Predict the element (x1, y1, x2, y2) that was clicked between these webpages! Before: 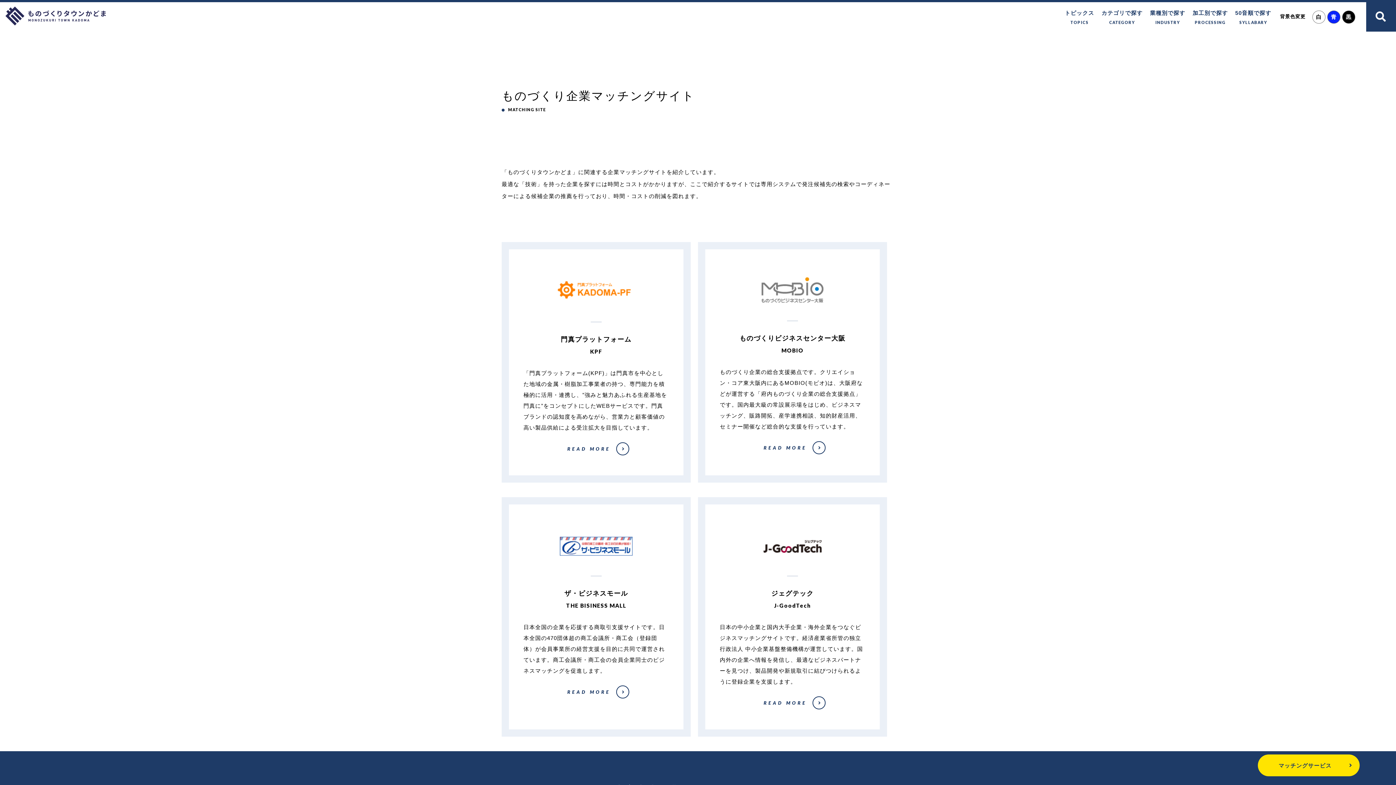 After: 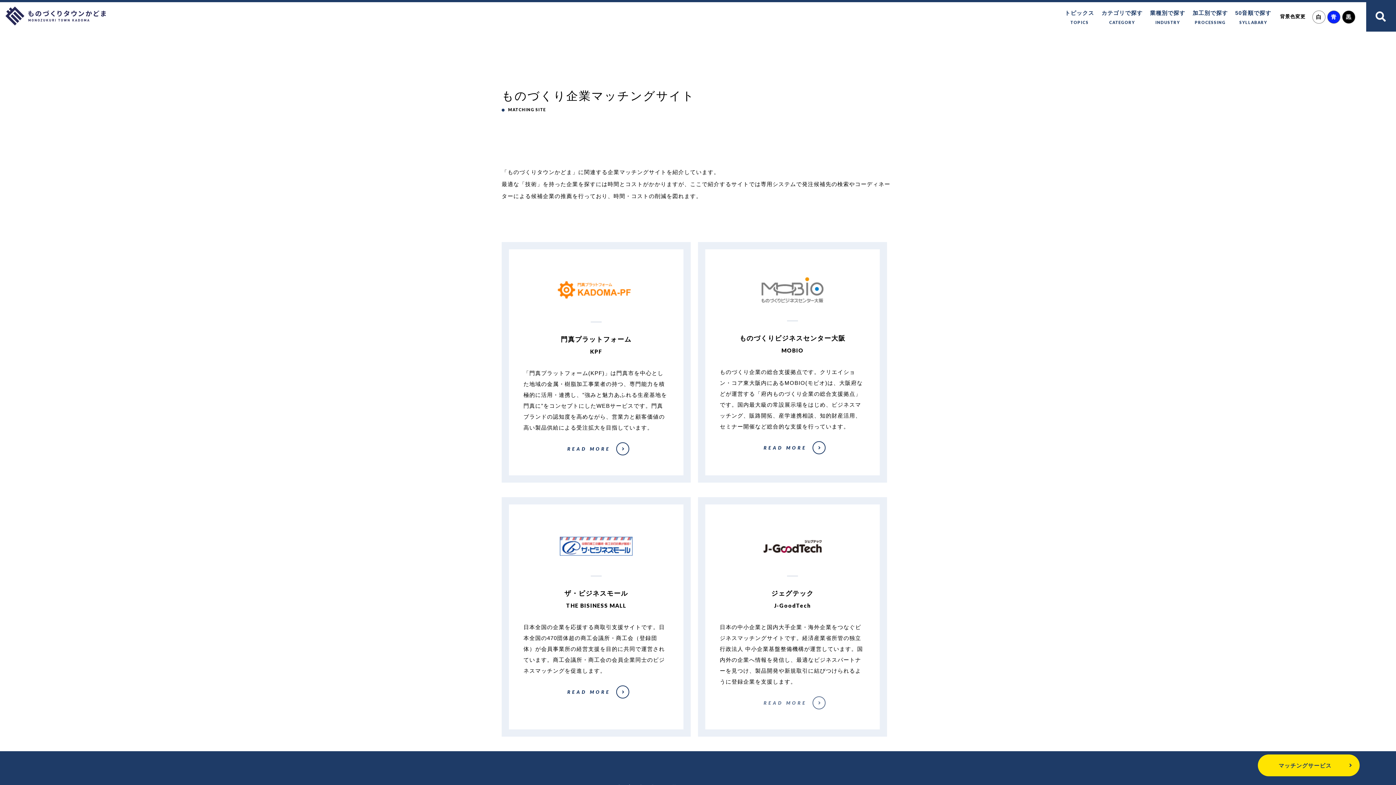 Action: bbox: (763, 700, 807, 706) label: READ MORE